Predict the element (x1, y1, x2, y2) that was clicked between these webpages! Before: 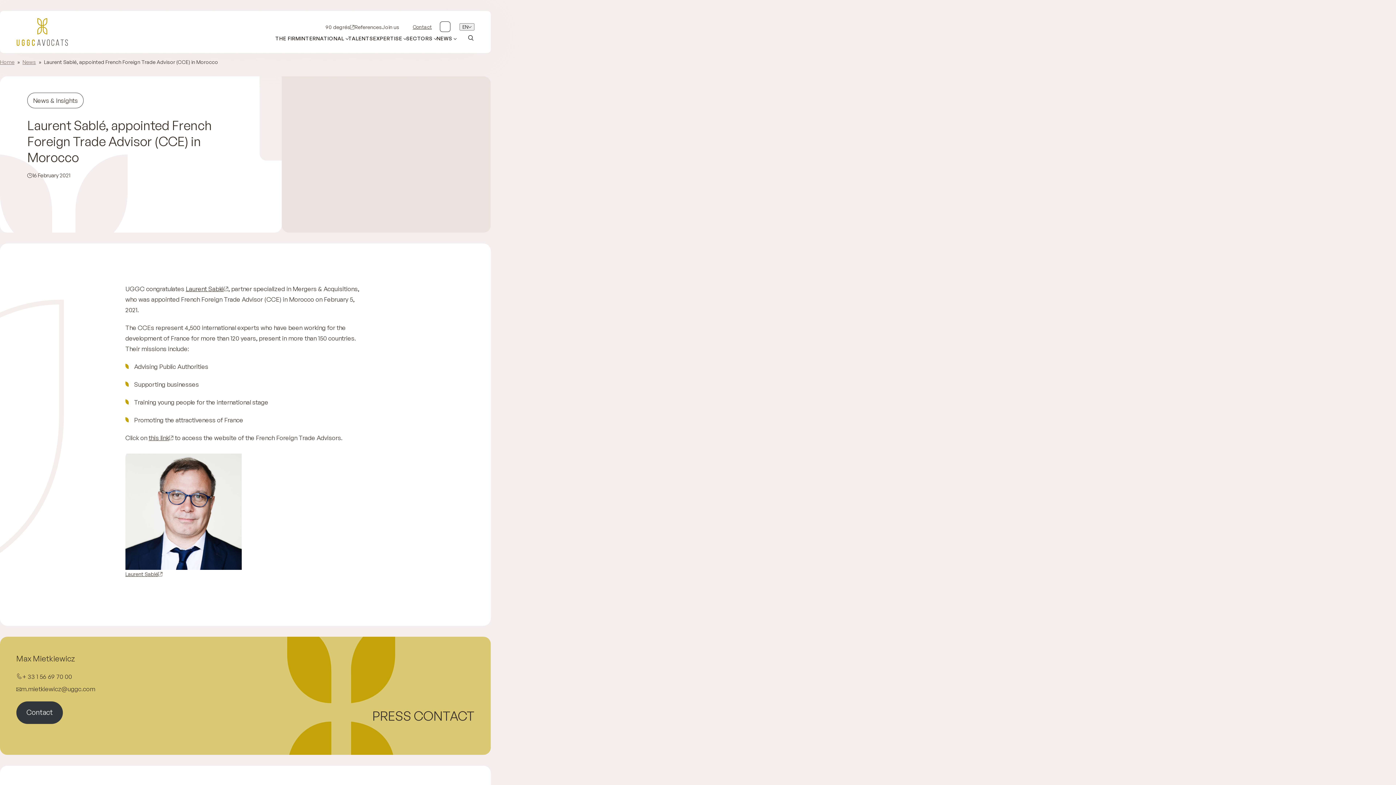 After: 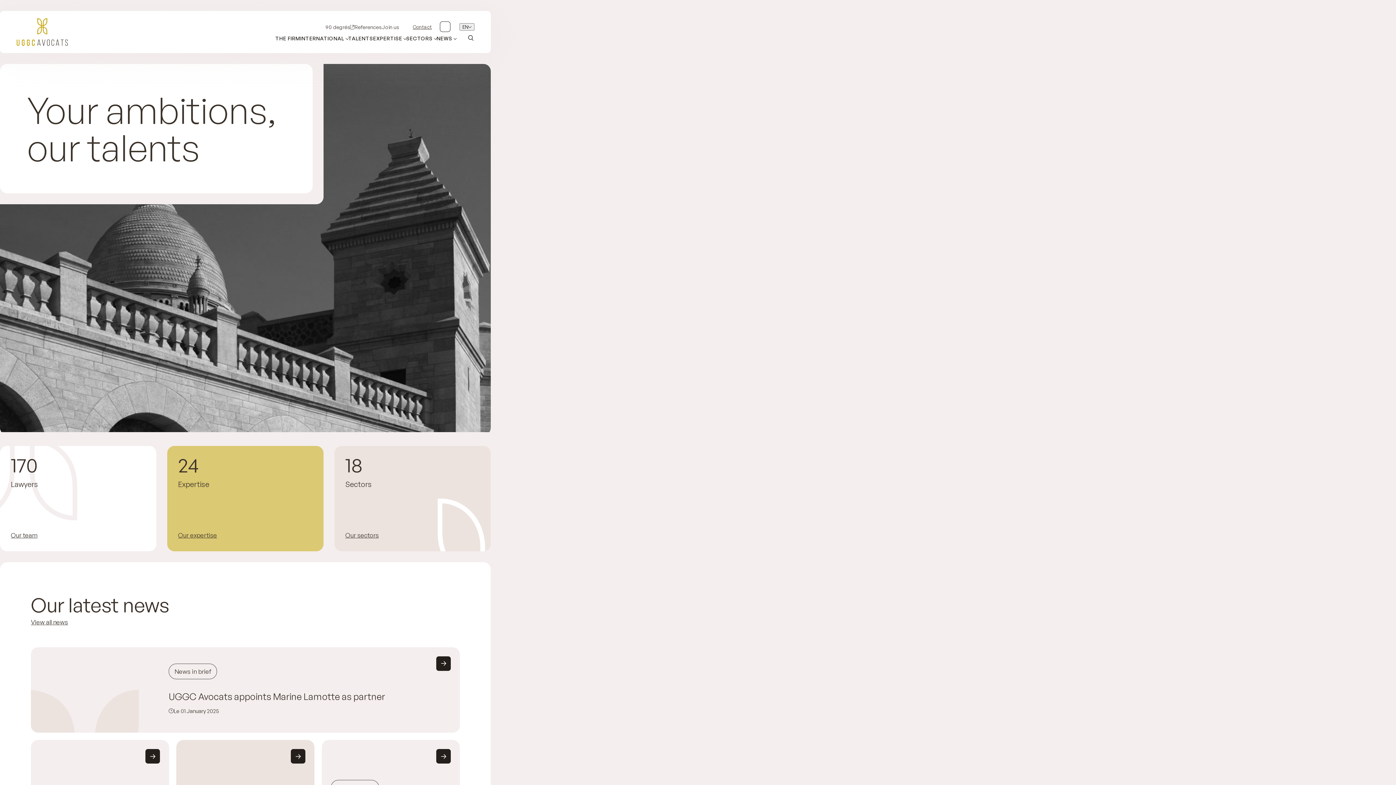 Action: bbox: (0, 58, 14, 65) label: Home